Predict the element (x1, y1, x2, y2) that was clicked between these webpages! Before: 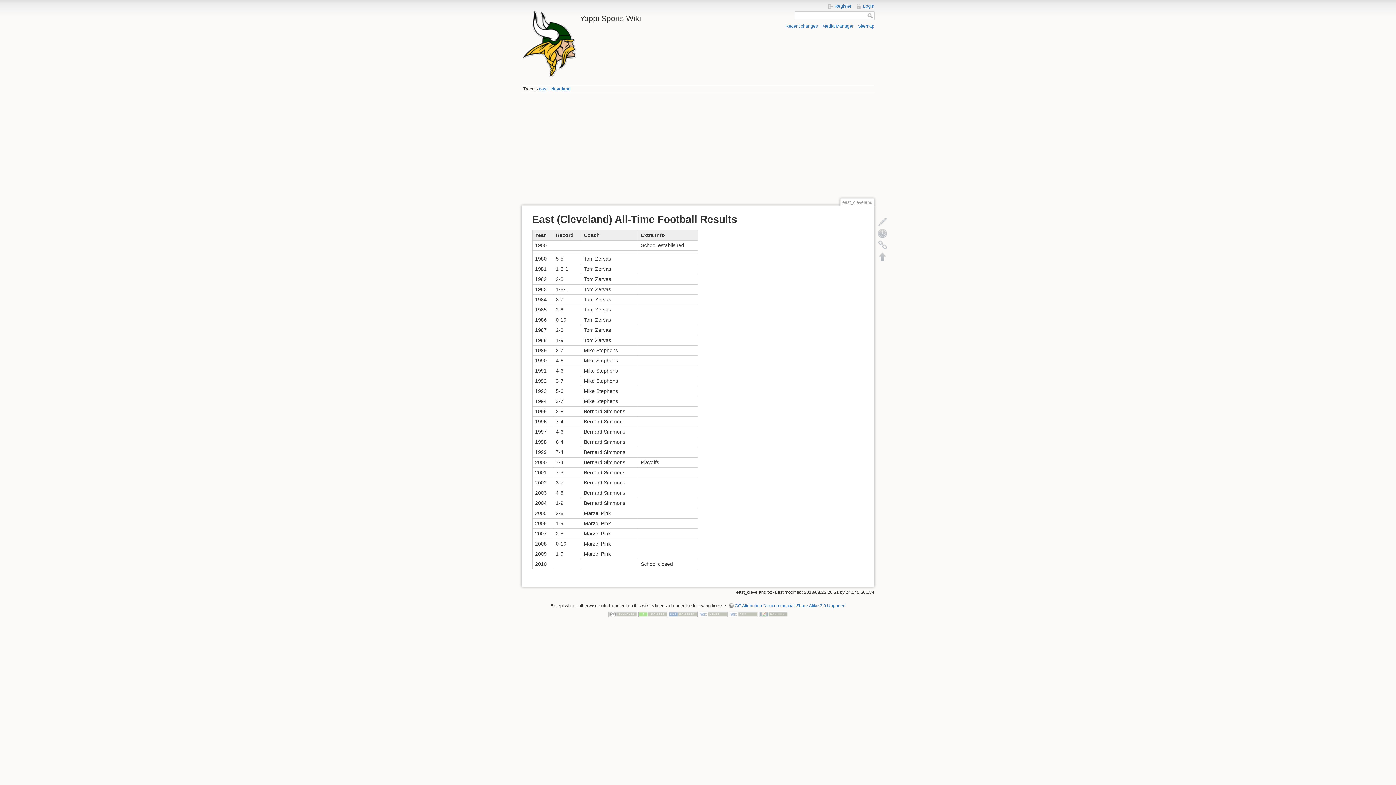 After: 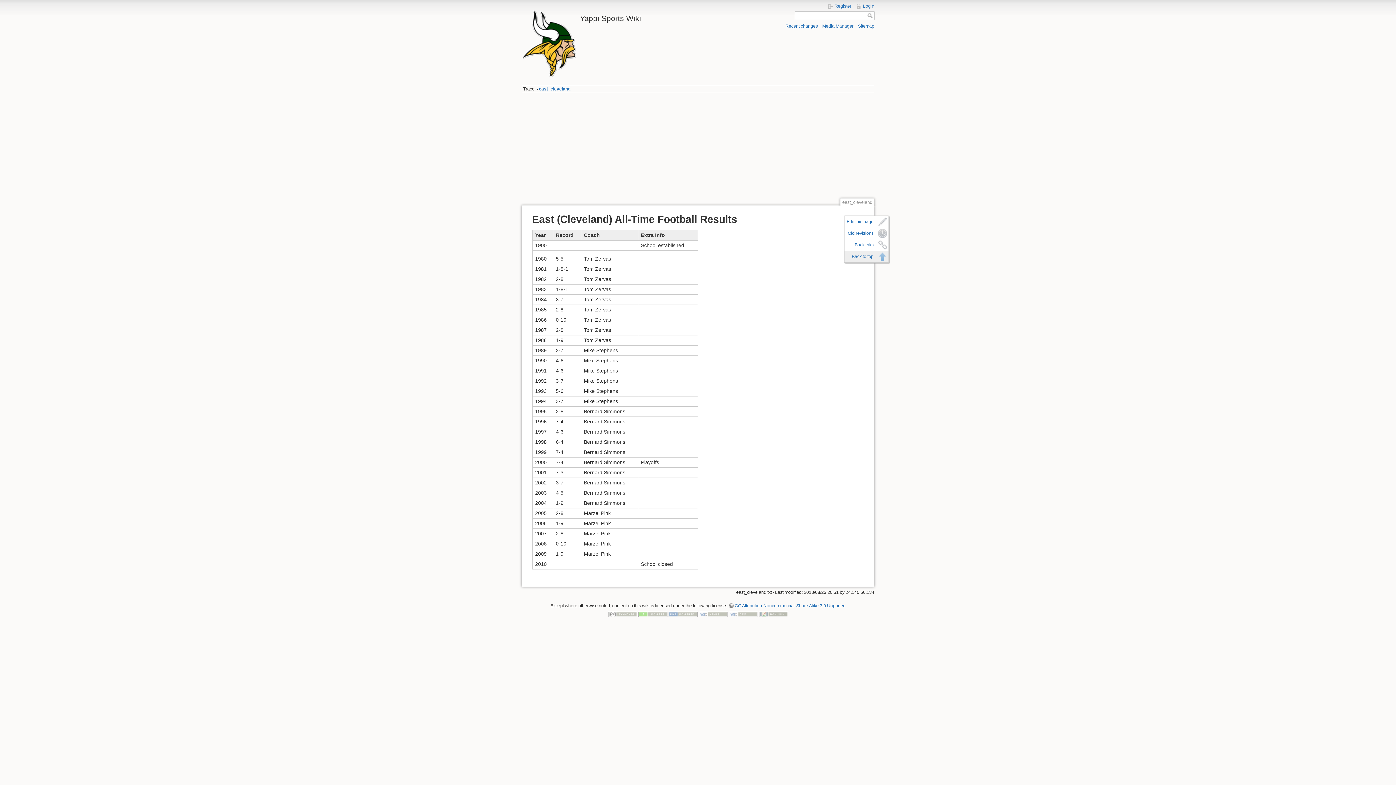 Action: bbox: (877, 250, 888, 262) label: Back to top